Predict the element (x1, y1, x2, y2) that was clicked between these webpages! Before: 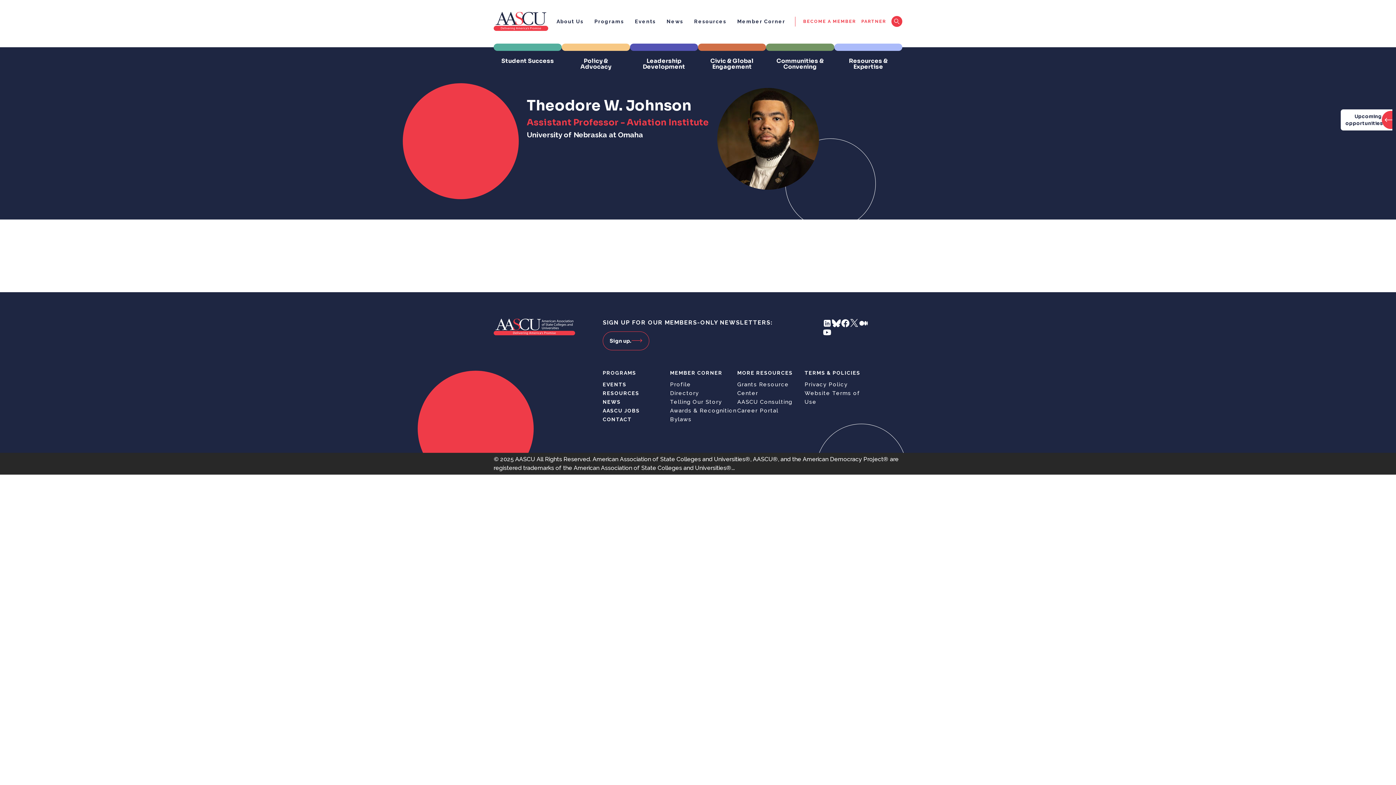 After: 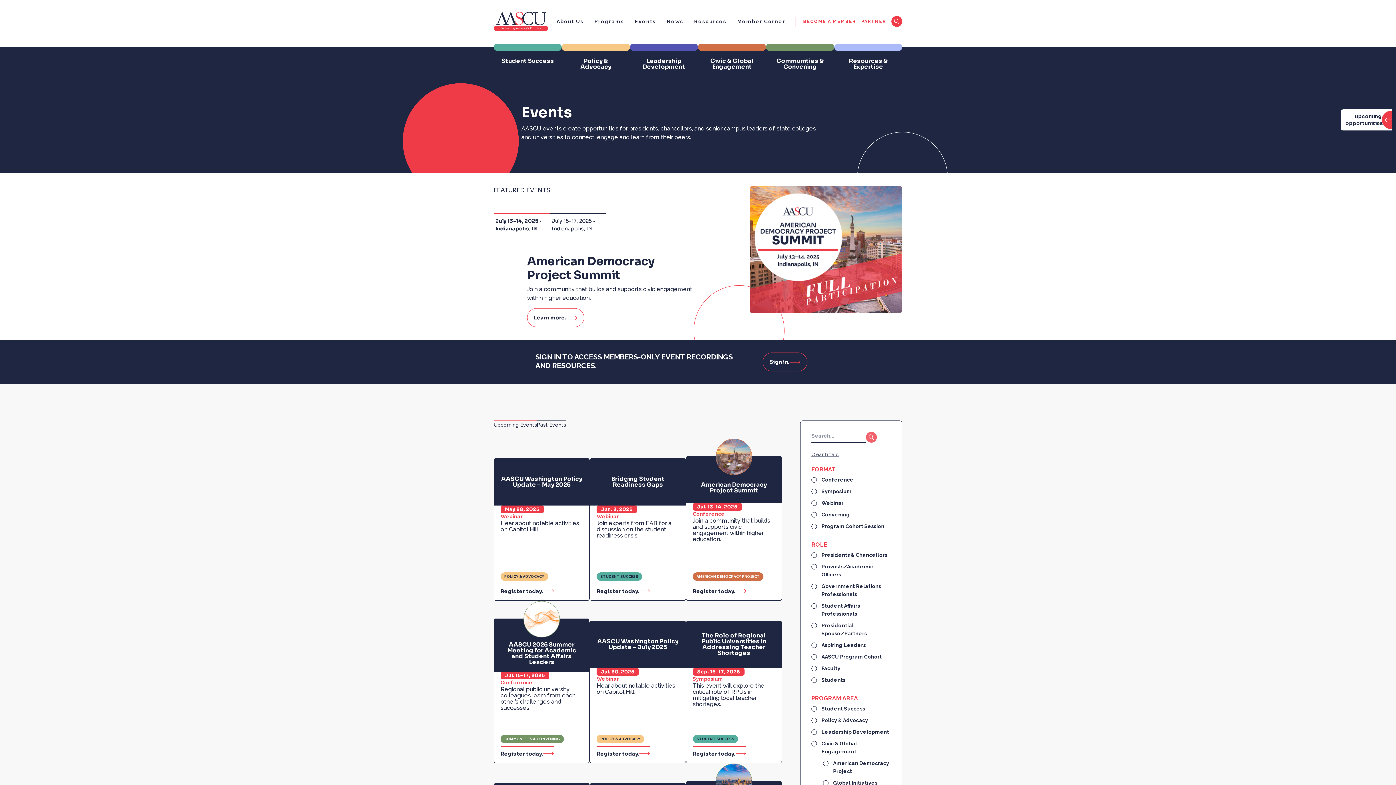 Action: label: EVENTS bbox: (602, 381, 626, 387)